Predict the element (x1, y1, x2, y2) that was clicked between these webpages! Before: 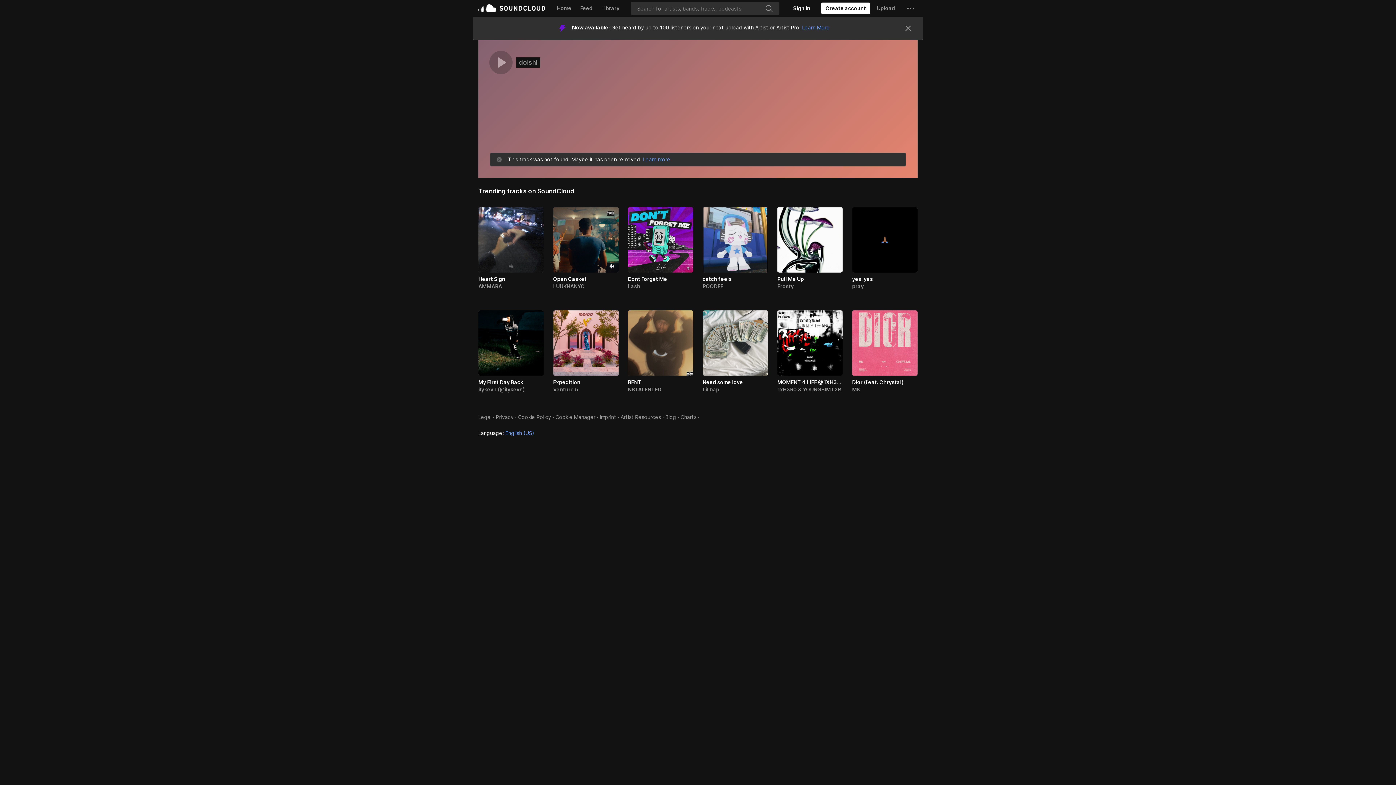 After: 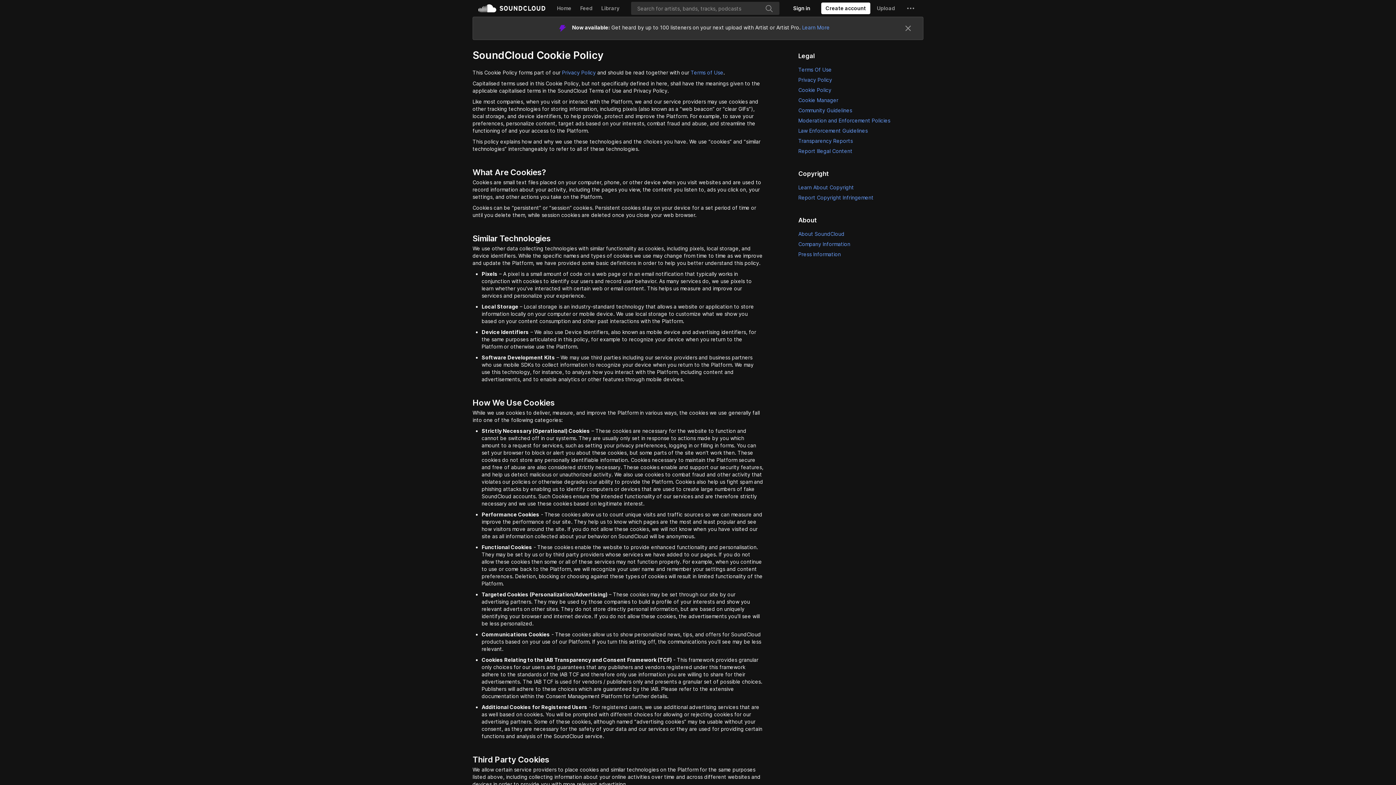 Action: bbox: (518, 345, 551, 351) label: Cookie Policy